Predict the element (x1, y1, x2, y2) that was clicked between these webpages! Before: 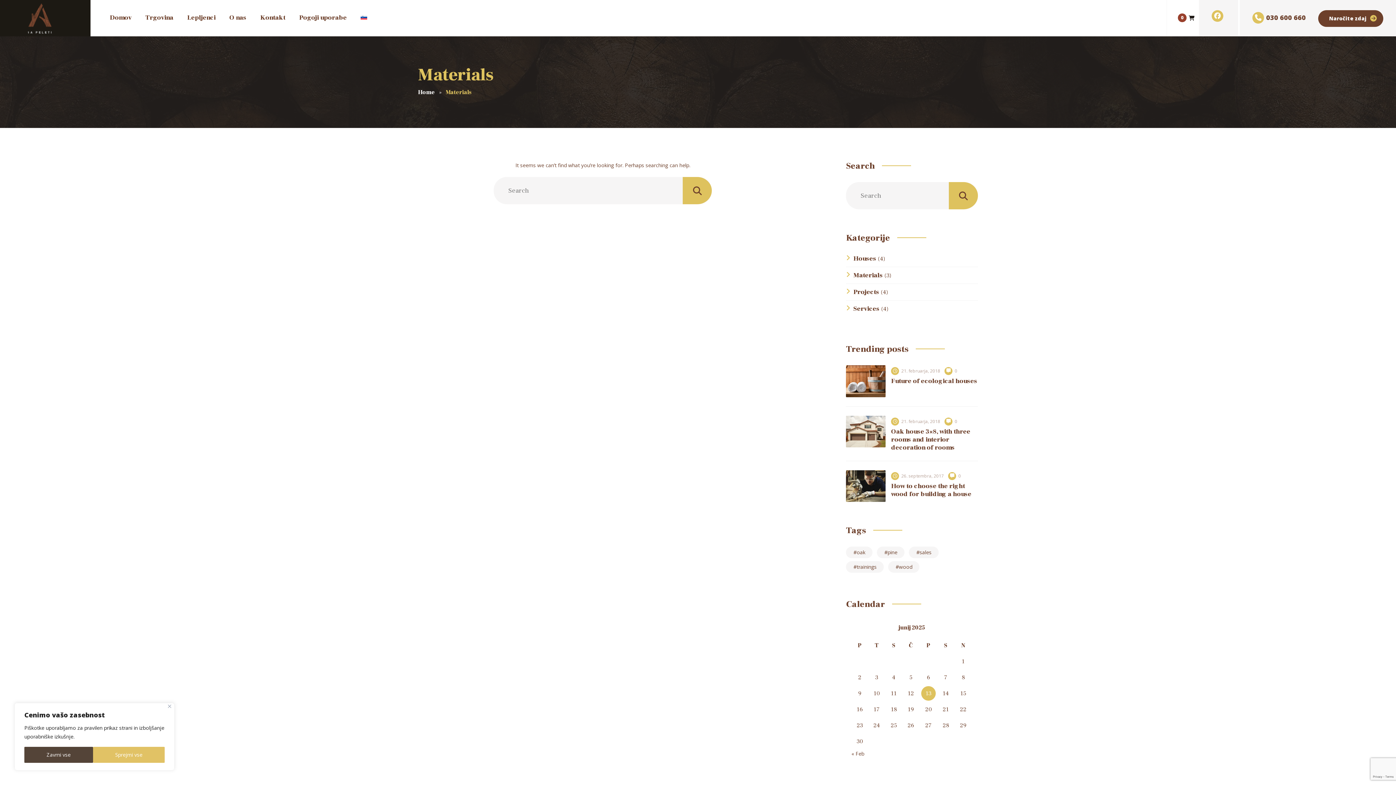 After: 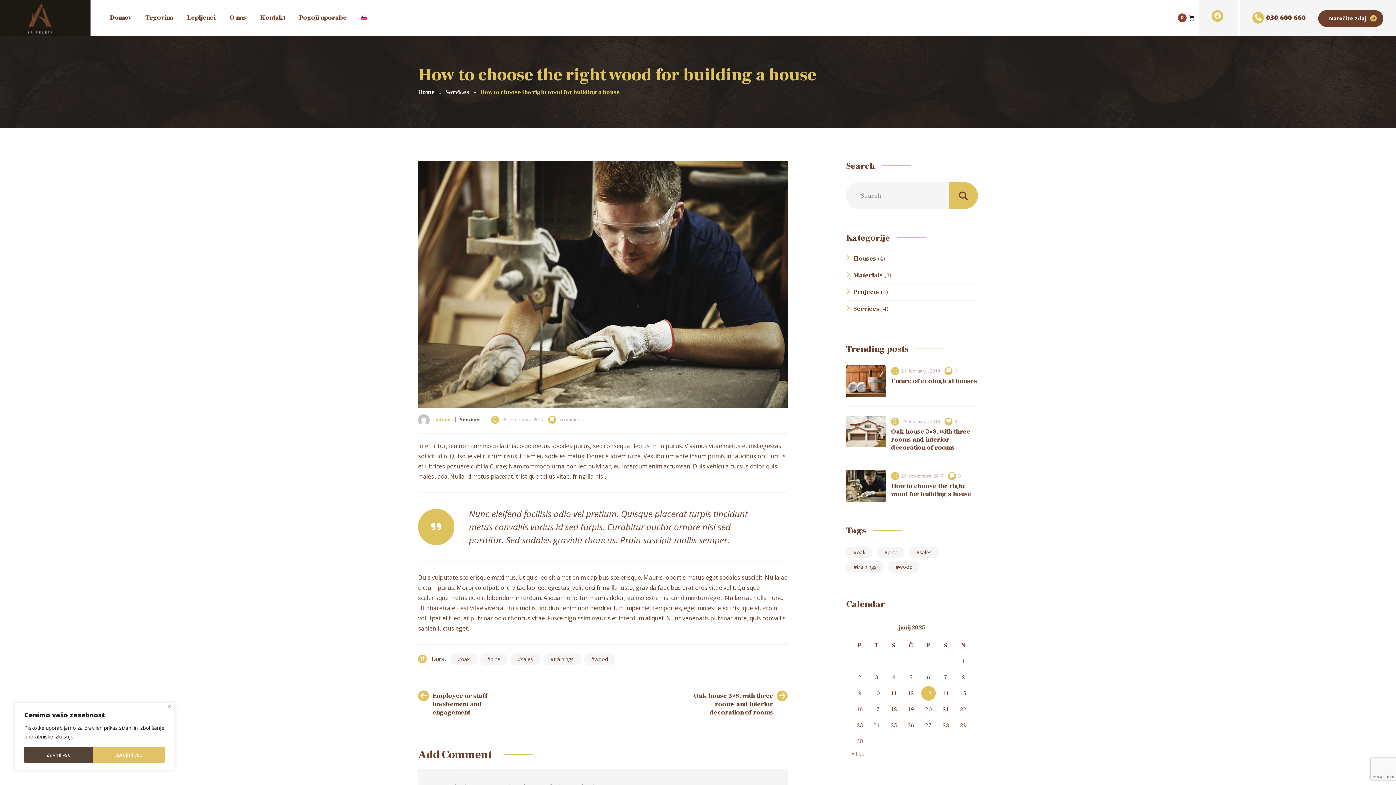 Action: bbox: (901, 473, 944, 479) label: 26. septembra, 2017